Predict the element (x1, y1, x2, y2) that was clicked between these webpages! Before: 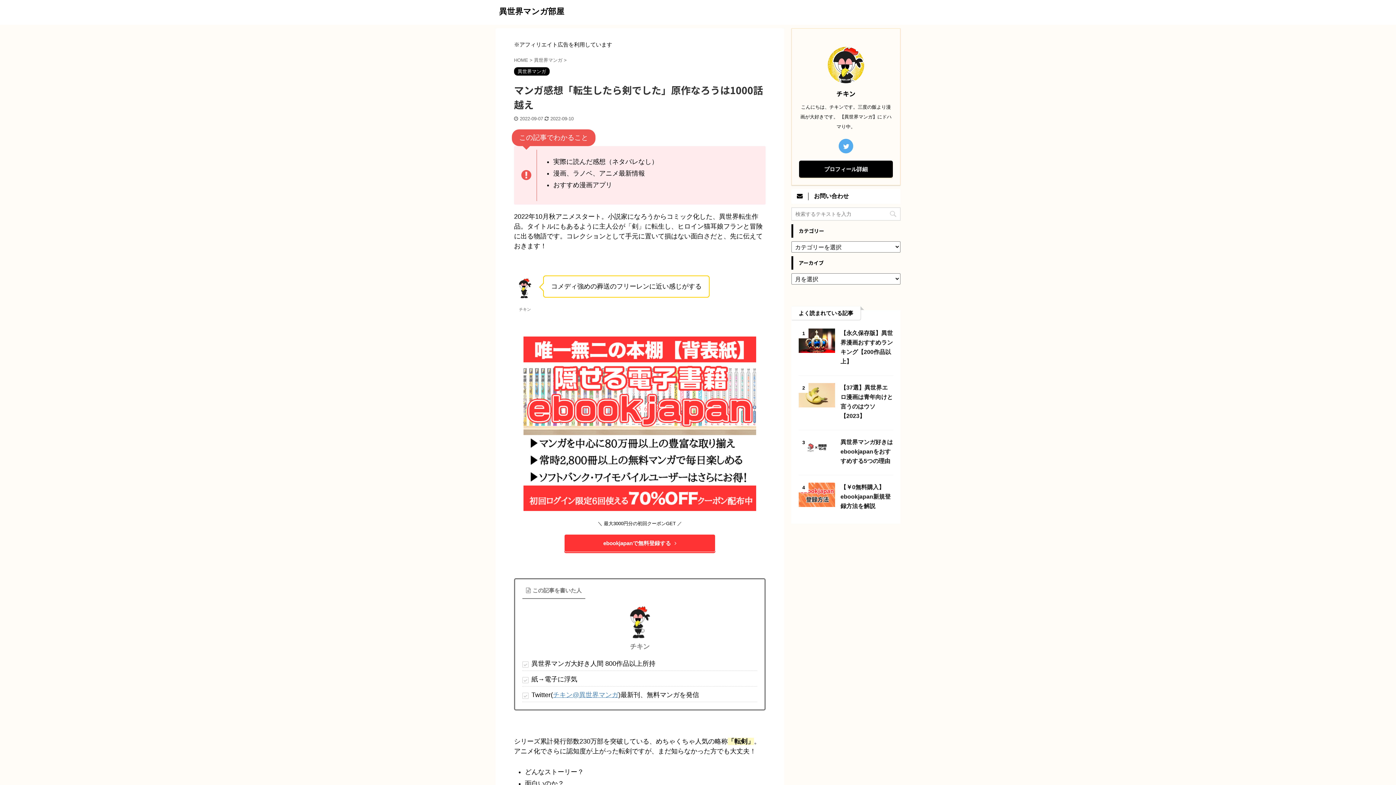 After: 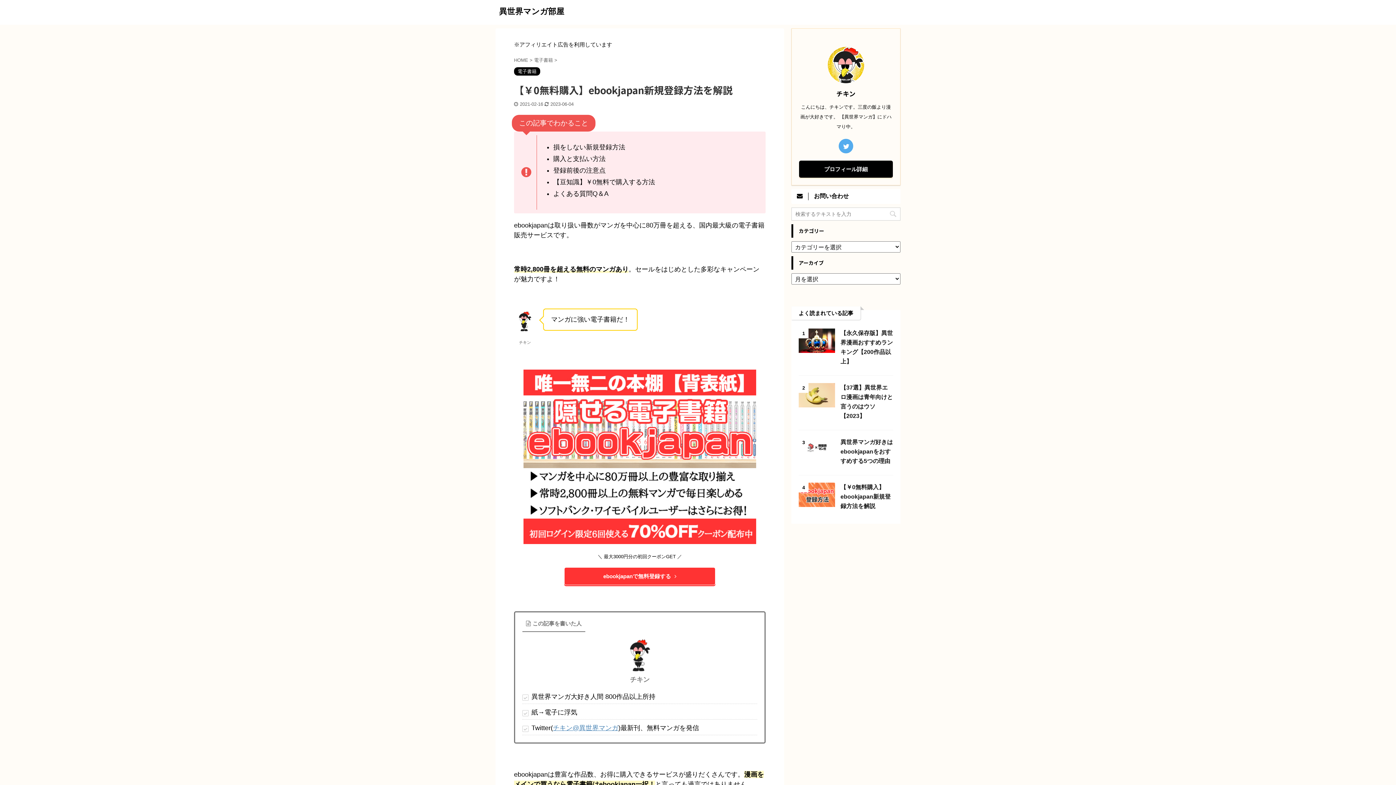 Action: bbox: (798, 502, 835, 508)